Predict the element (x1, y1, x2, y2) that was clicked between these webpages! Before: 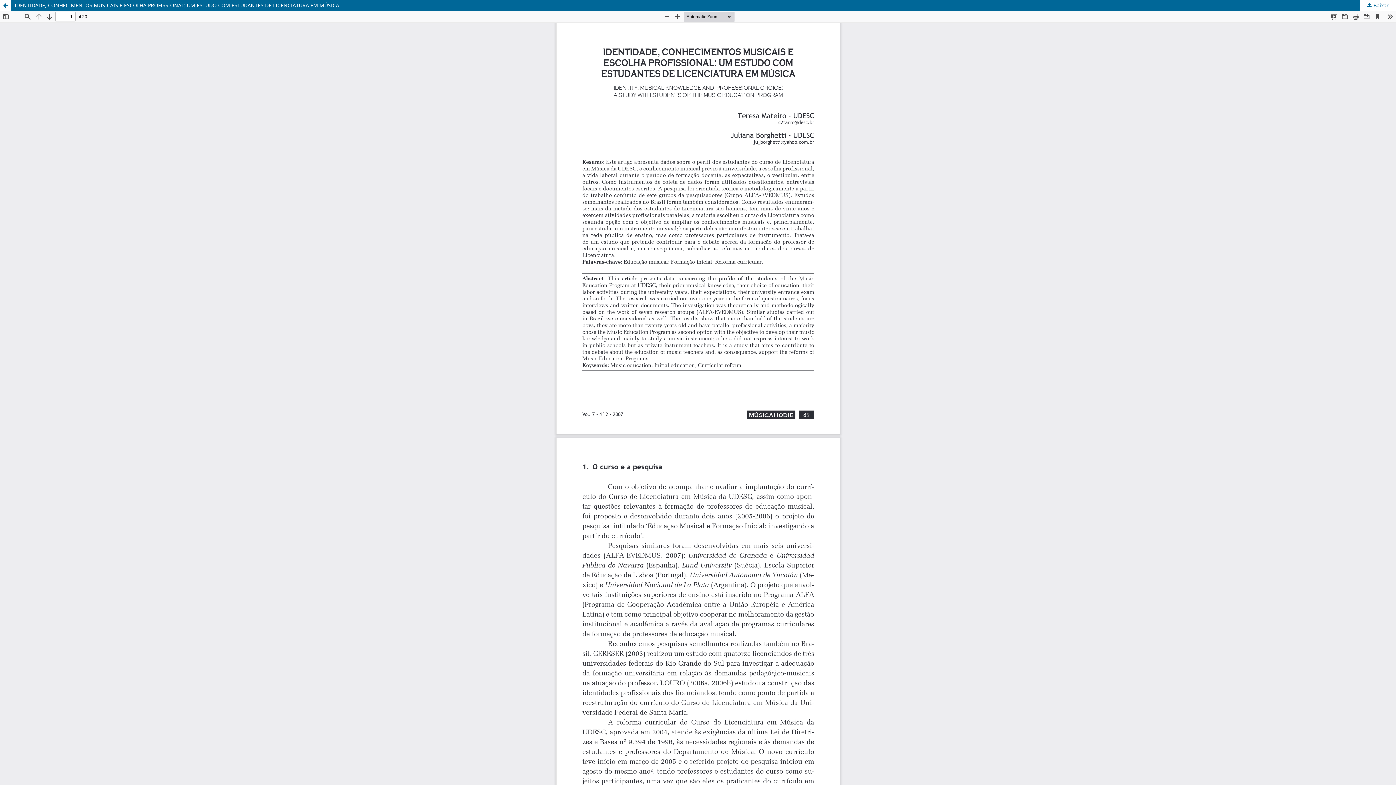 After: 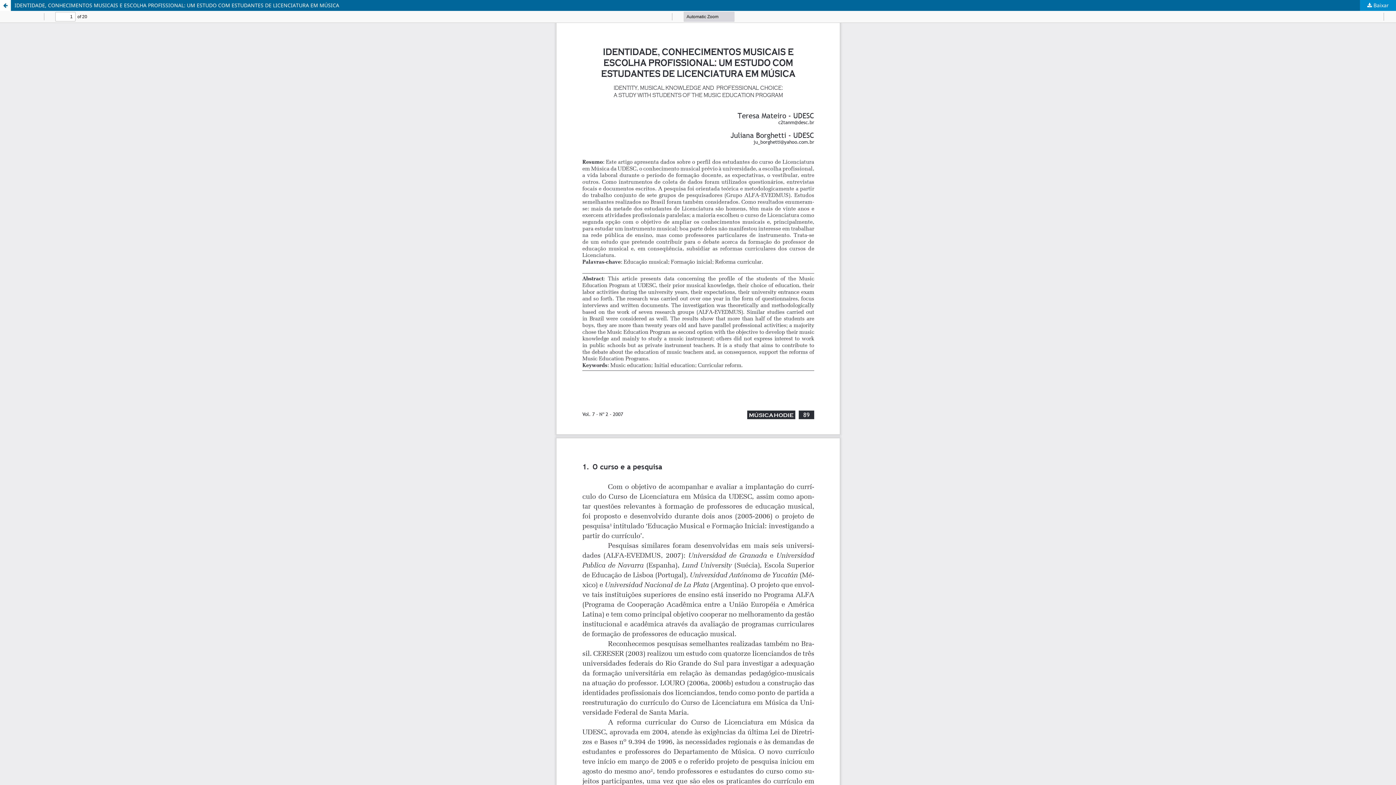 Action: label:  Baixar bbox: (1360, 0, 1396, 10)